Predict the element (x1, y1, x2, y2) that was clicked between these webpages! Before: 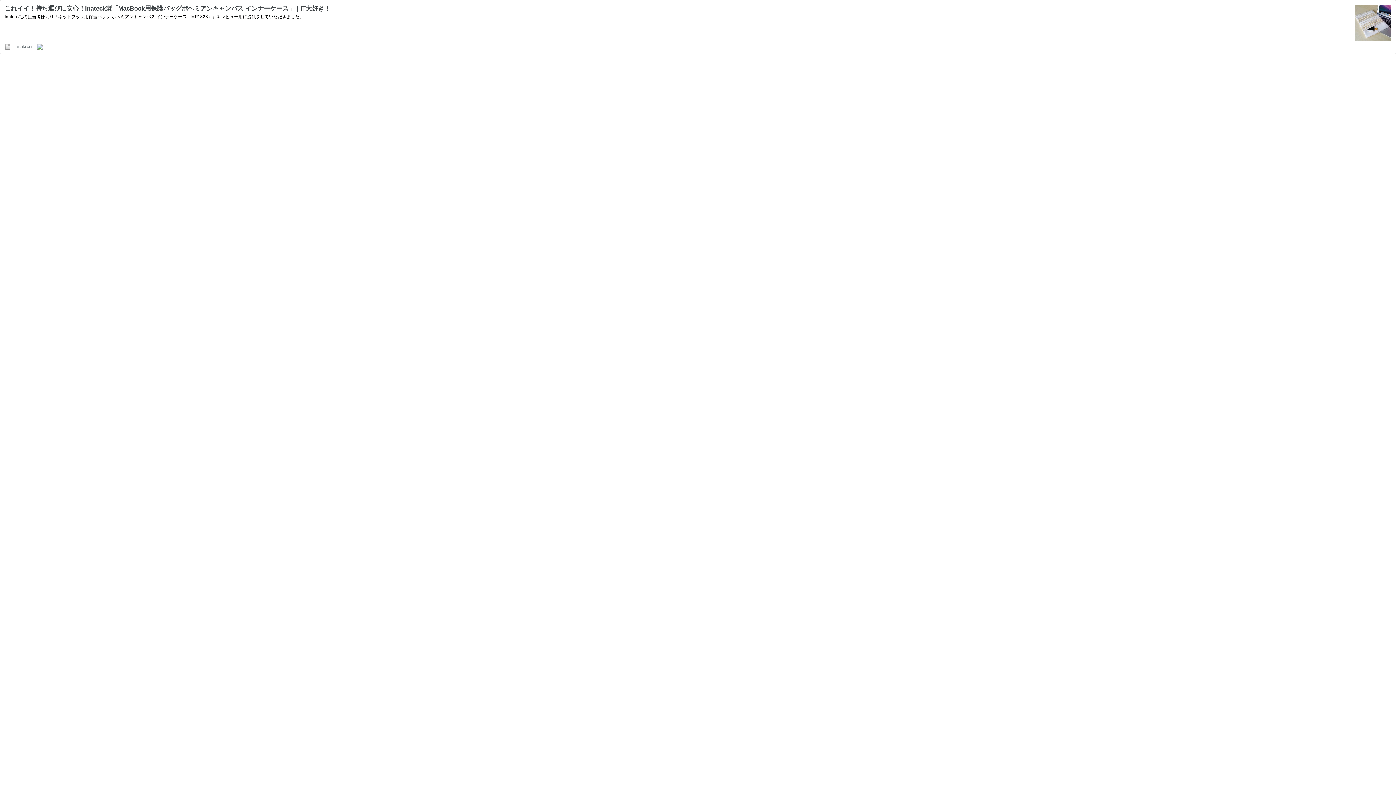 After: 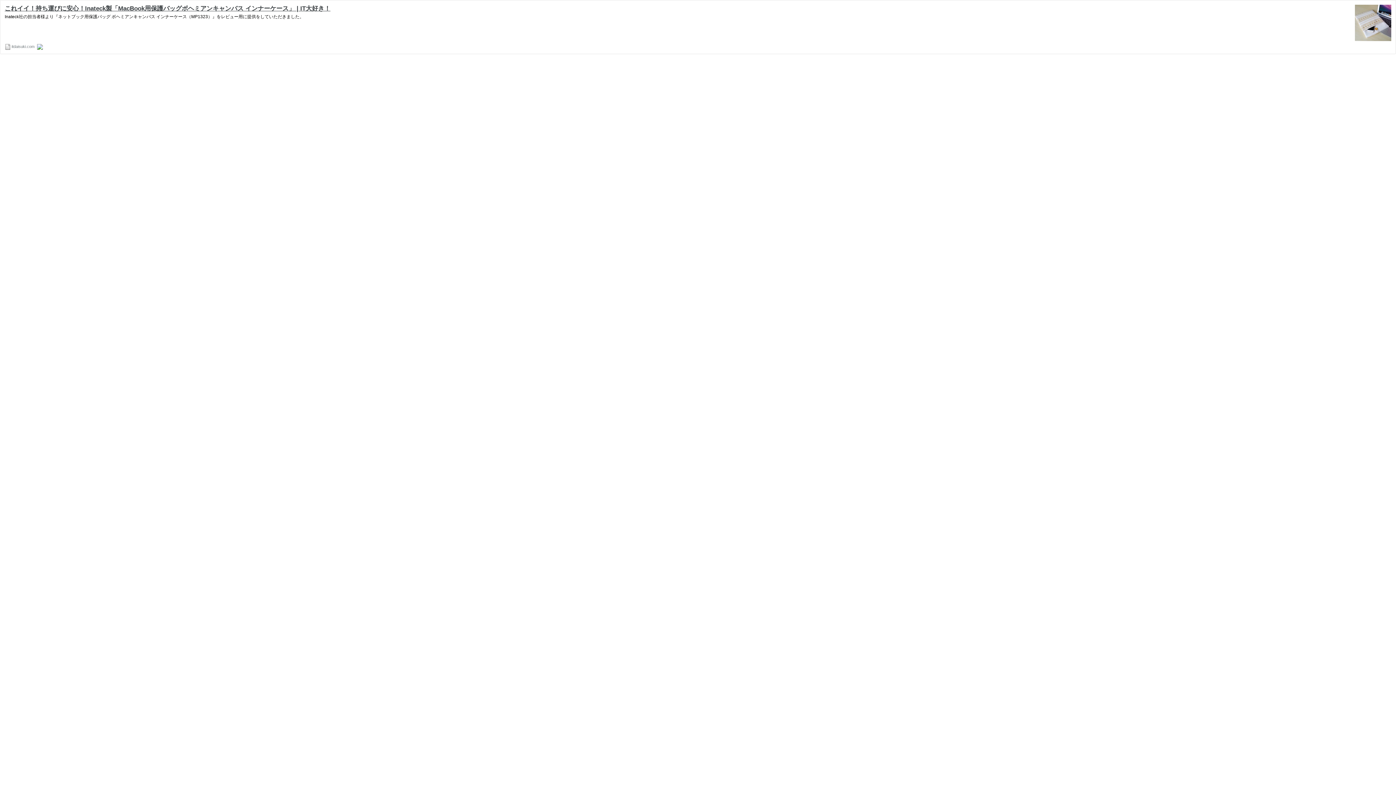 Action: bbox: (4, 5, 330, 12) label: これイイ！持ち運びに安心！Inateck製「MacBook用保護バッグボヘミアンキャンバス インナーケース」 | IT大好き！